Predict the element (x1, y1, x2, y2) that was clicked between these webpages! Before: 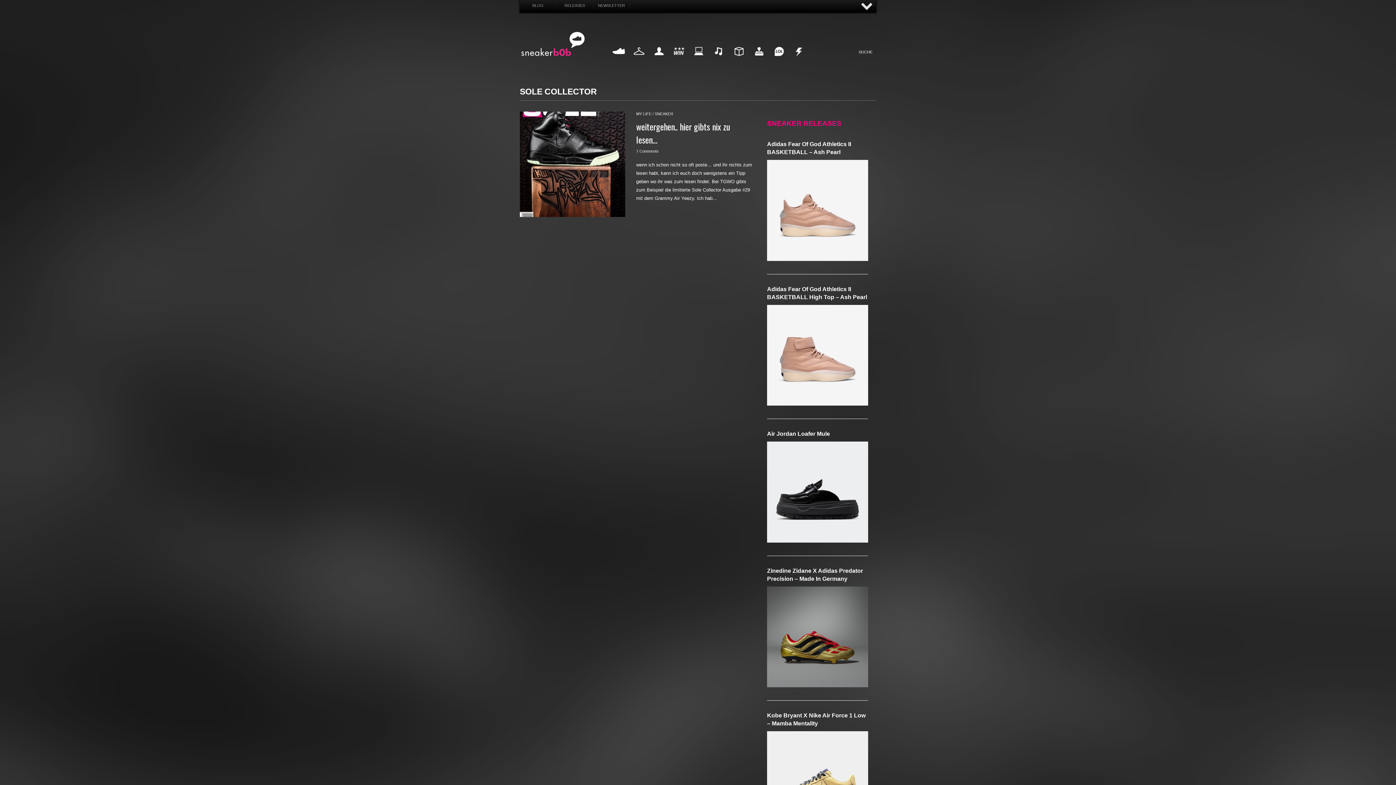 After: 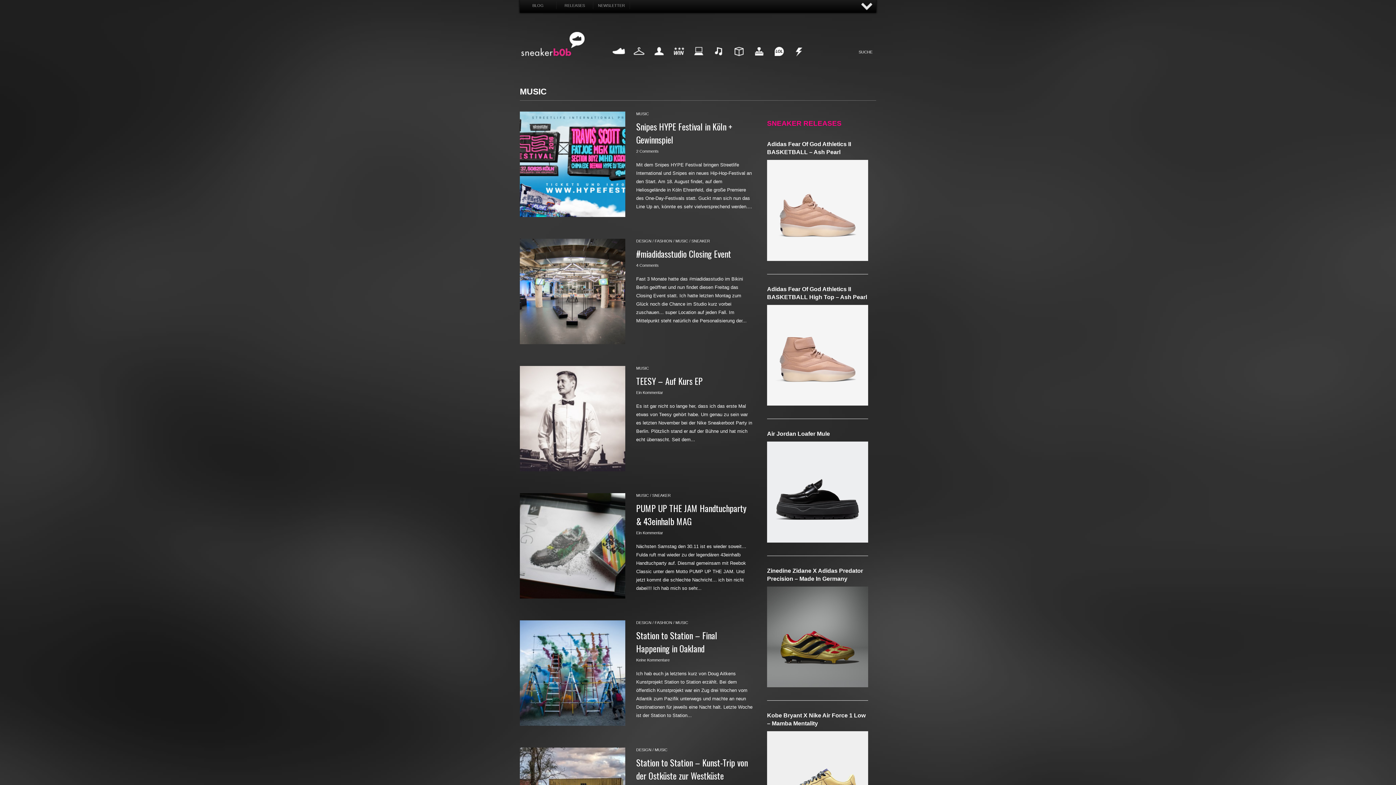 Action: bbox: (713, 45, 724, 61) label: MUSIC